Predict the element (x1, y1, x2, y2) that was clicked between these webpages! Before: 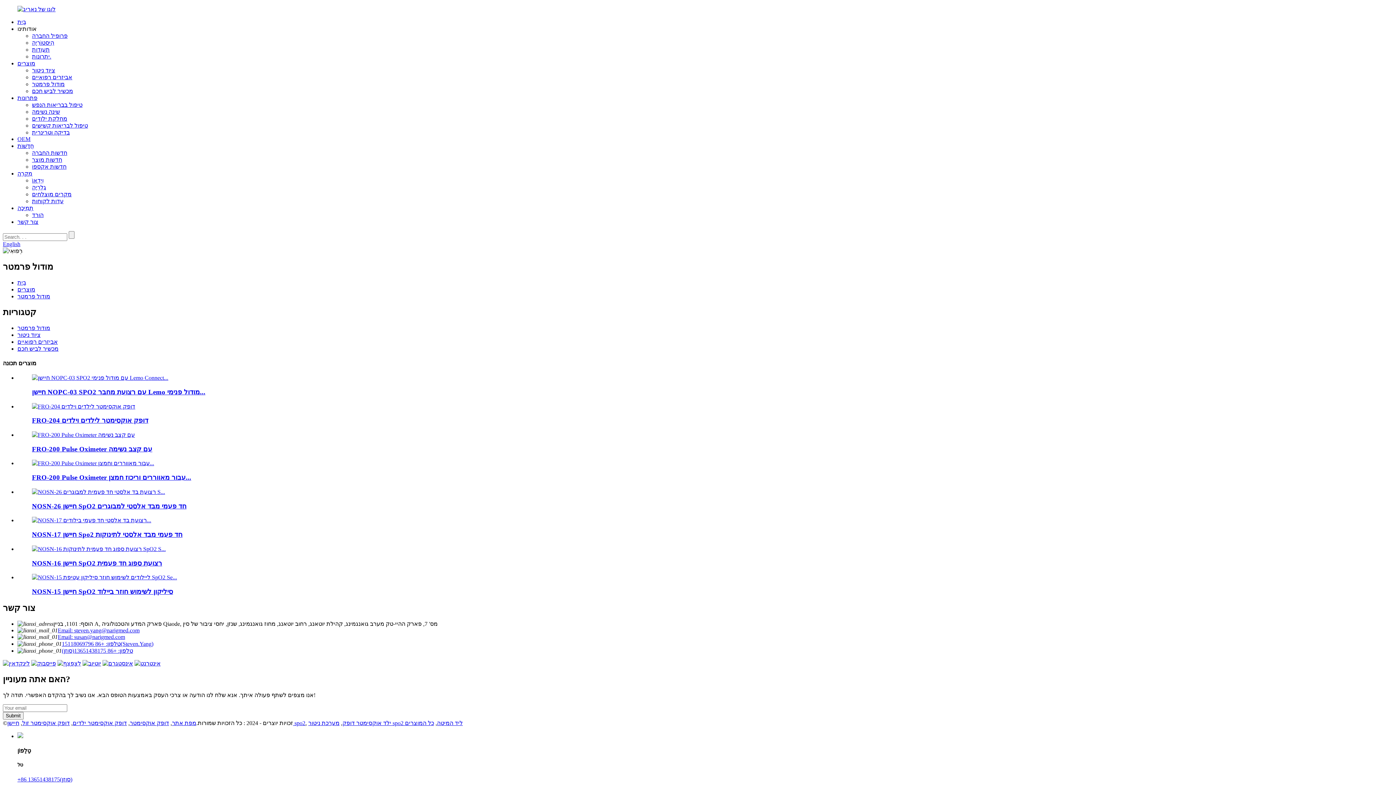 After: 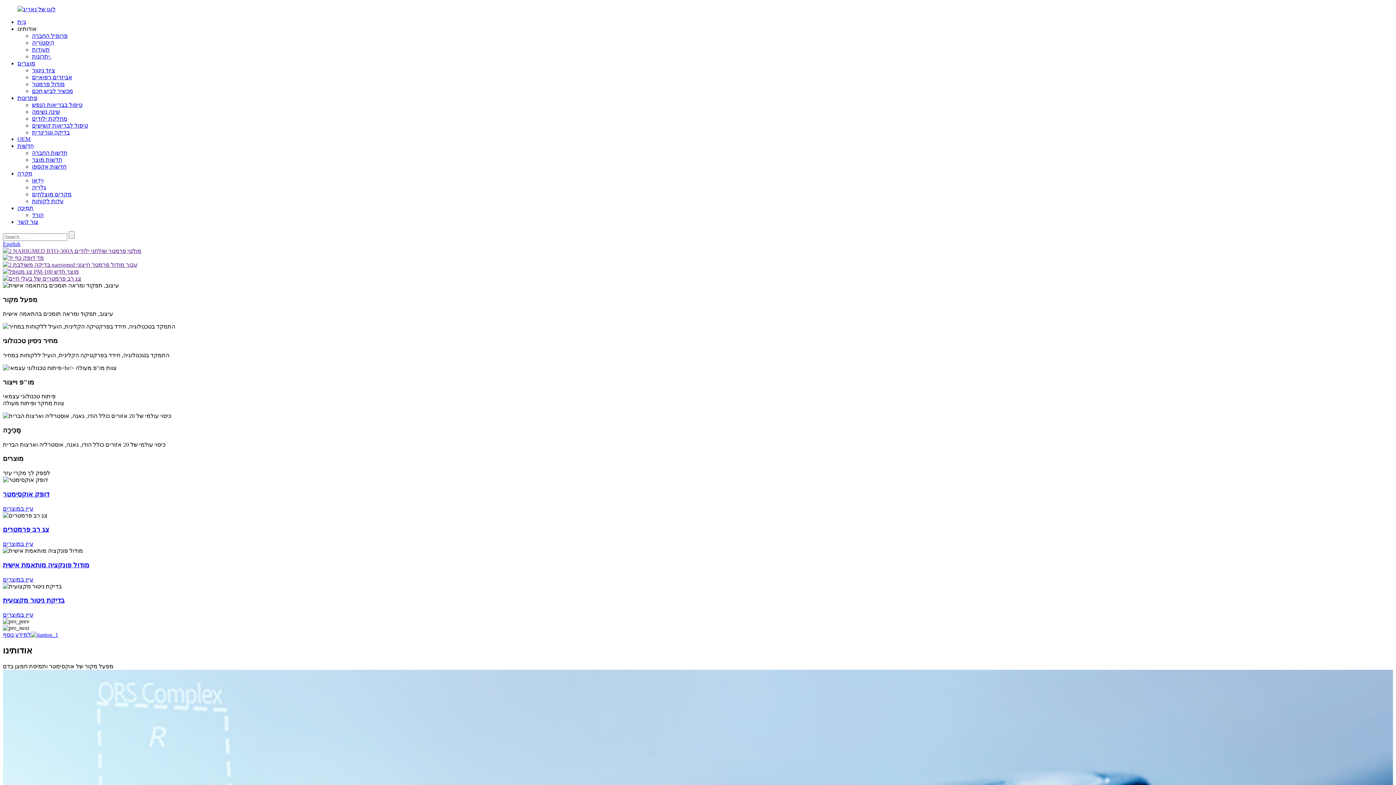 Action: bbox: (17, 279, 26, 285) label: בַּיִת